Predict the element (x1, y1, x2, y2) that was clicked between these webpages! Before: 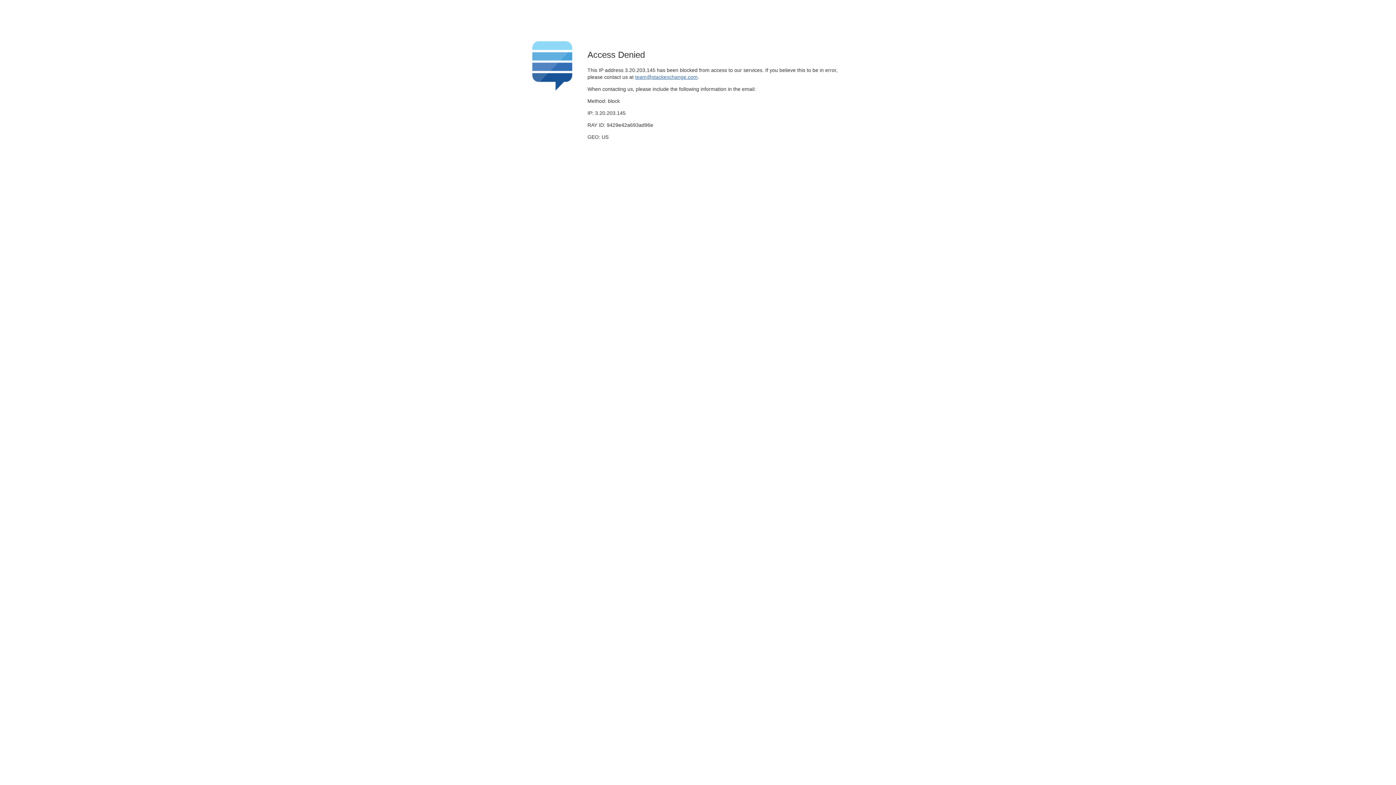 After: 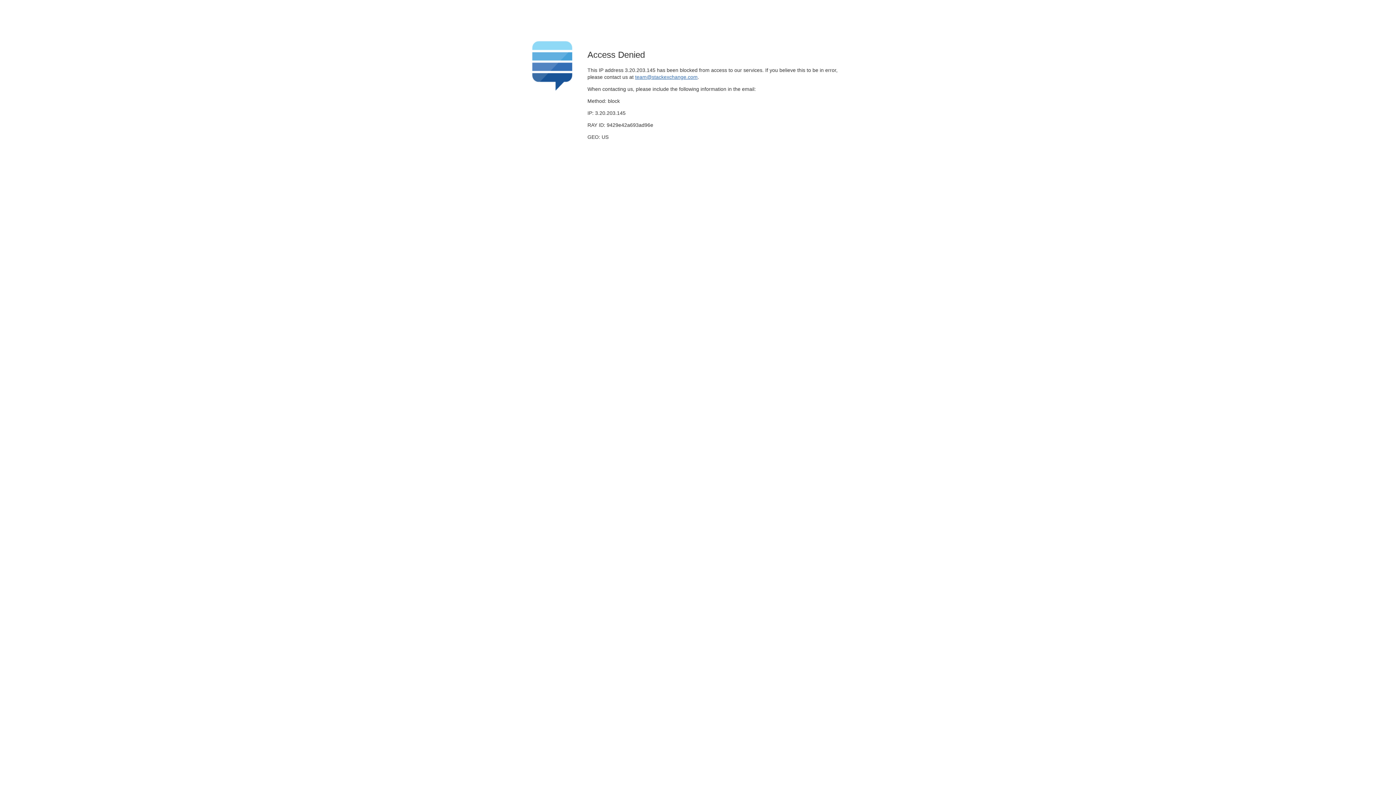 Action: bbox: (635, 74, 697, 79) label: team@stackexchange.com